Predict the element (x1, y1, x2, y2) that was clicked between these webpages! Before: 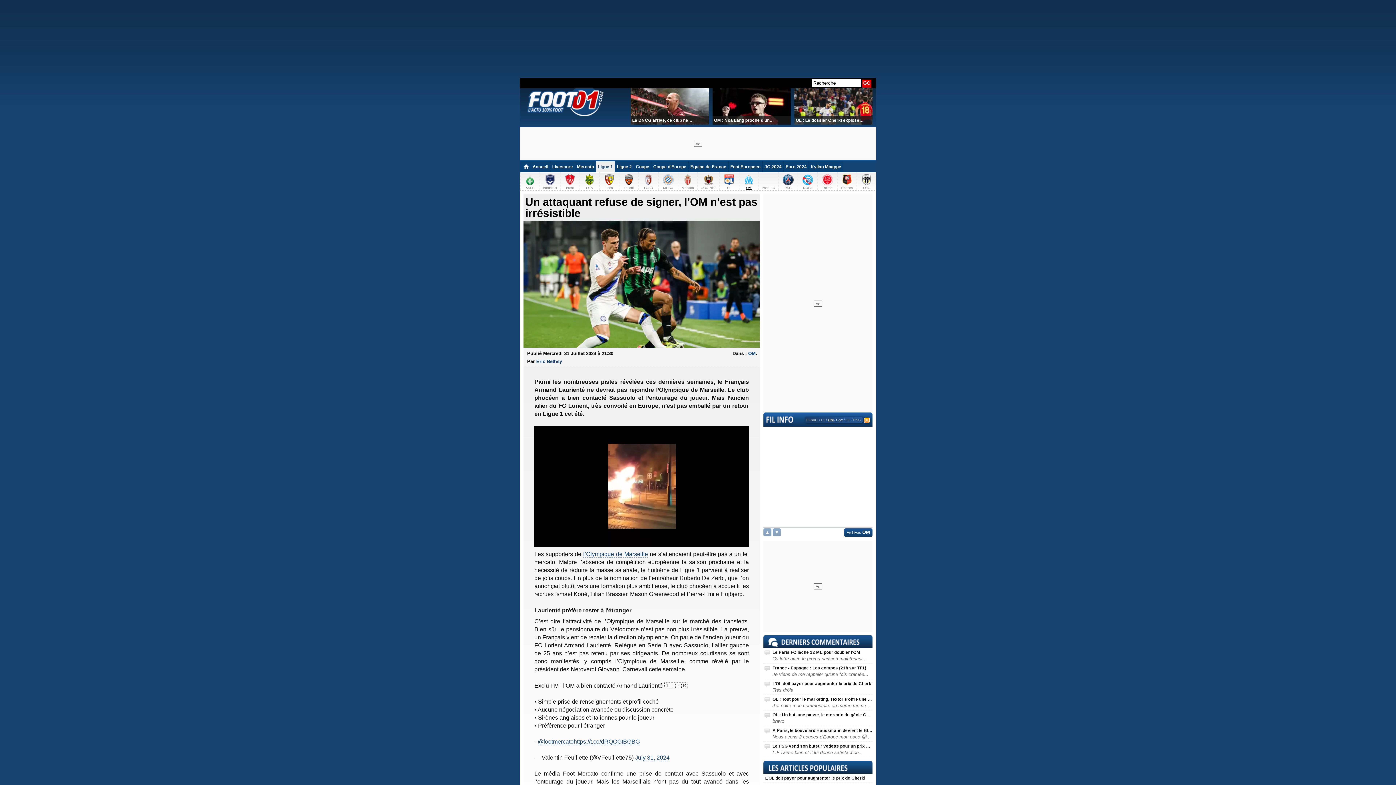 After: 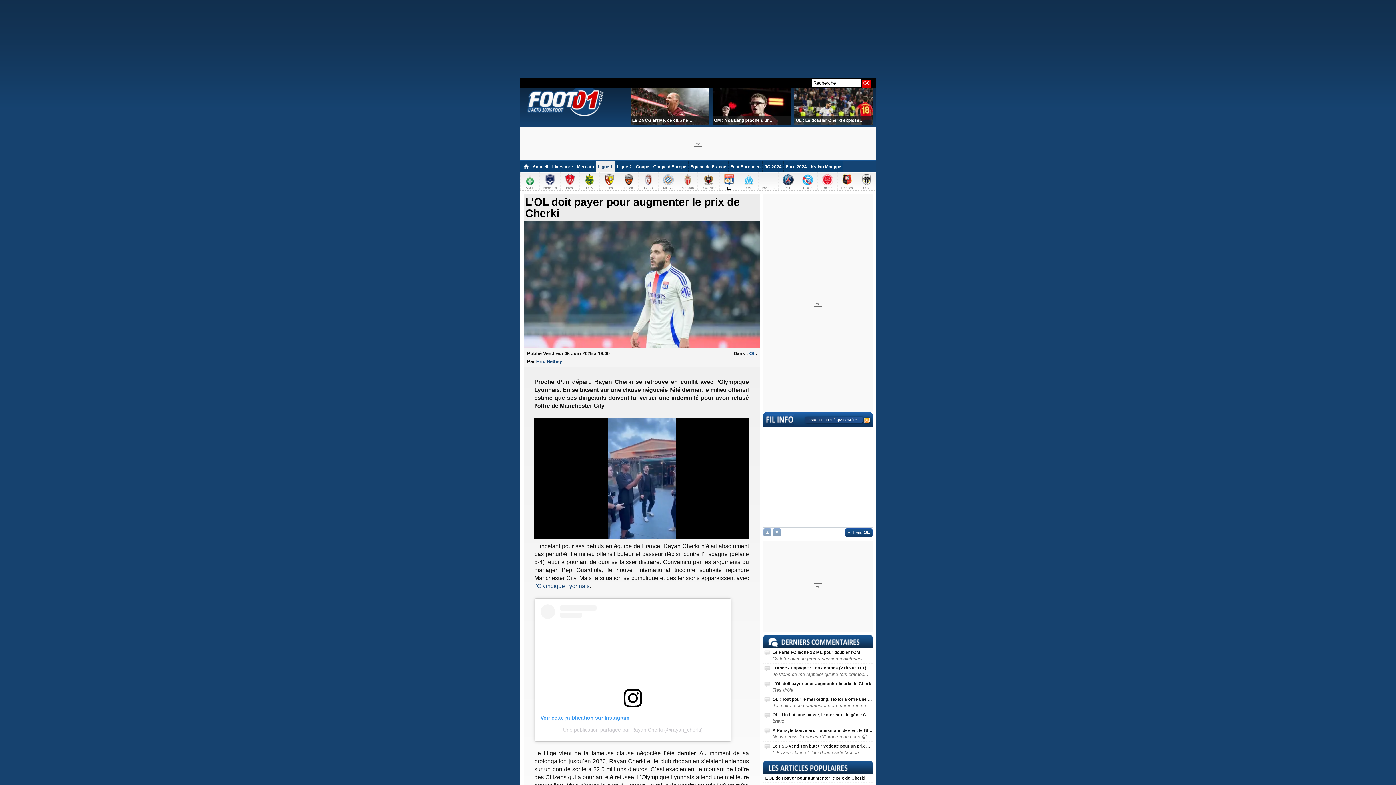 Action: label: L’OL doit payer pour augmenter le prix de Cherki bbox: (772, 680, 872, 687)